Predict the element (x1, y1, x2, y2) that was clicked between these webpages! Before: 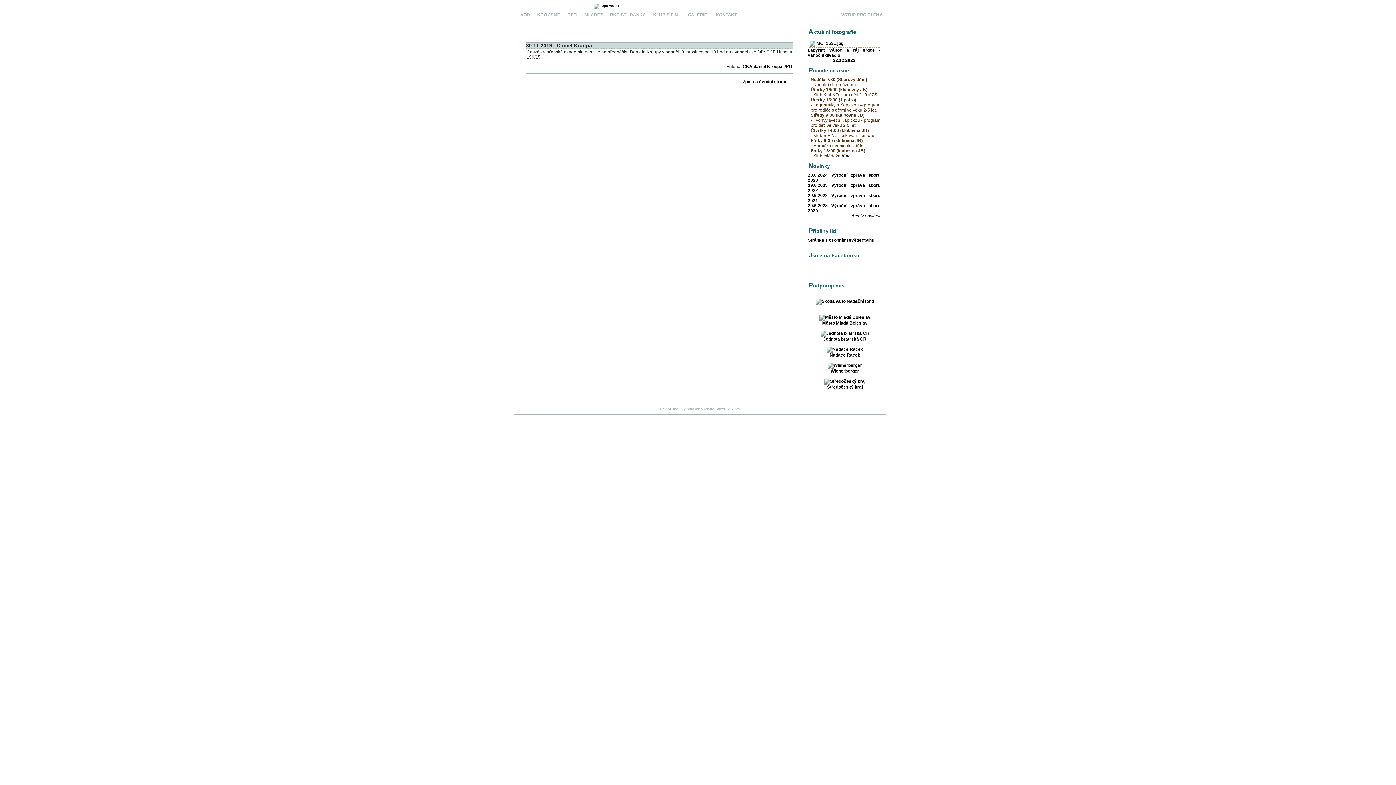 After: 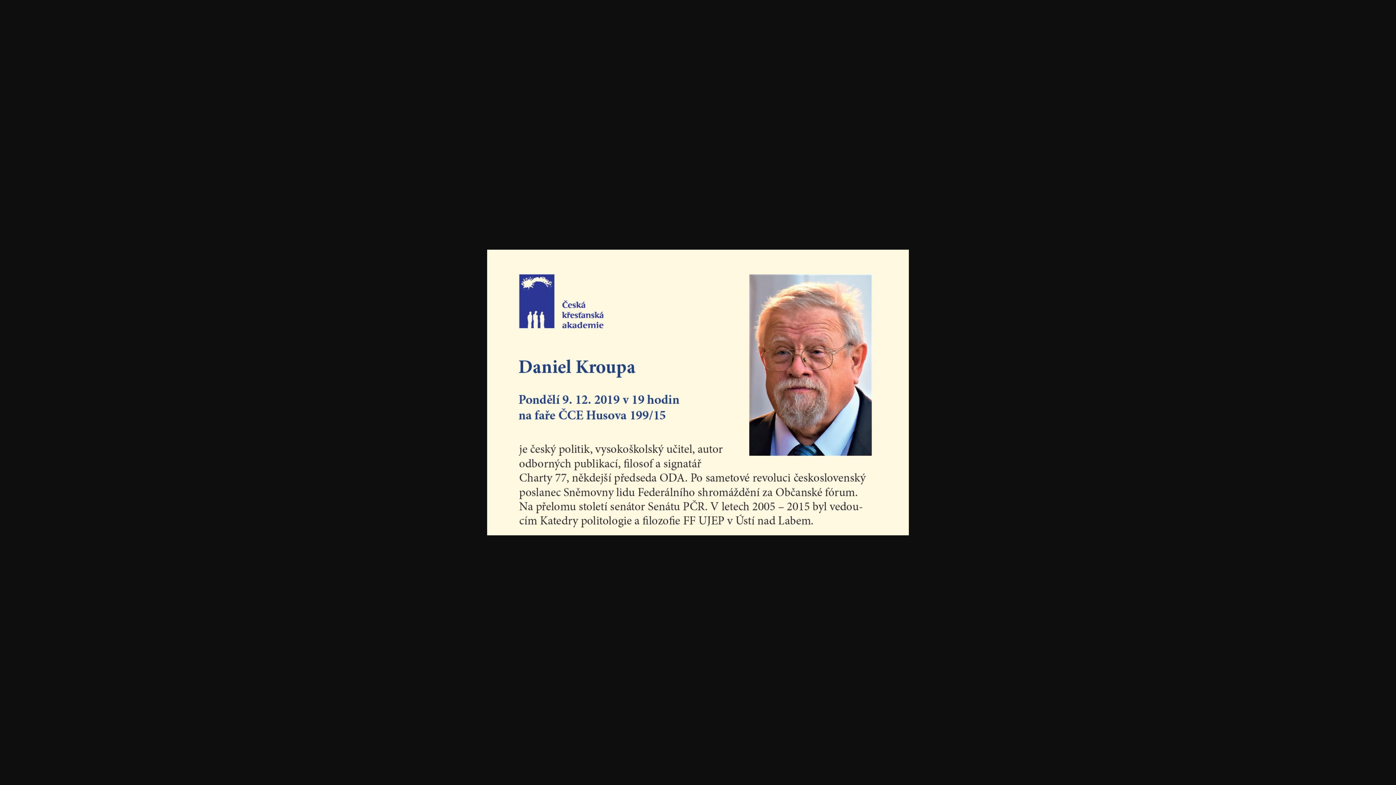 Action: label: CKA daniel Kroupa.JPG bbox: (742, 64, 792, 69)